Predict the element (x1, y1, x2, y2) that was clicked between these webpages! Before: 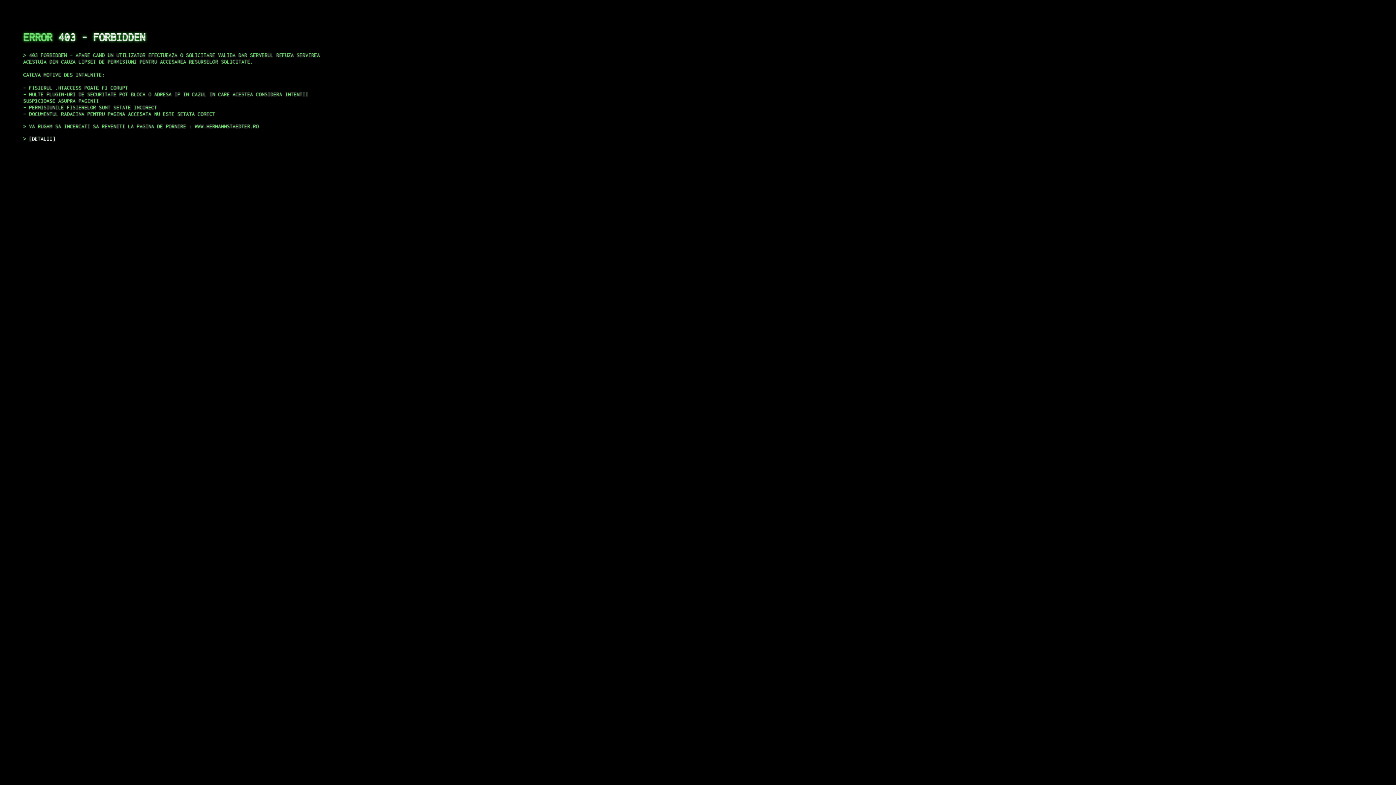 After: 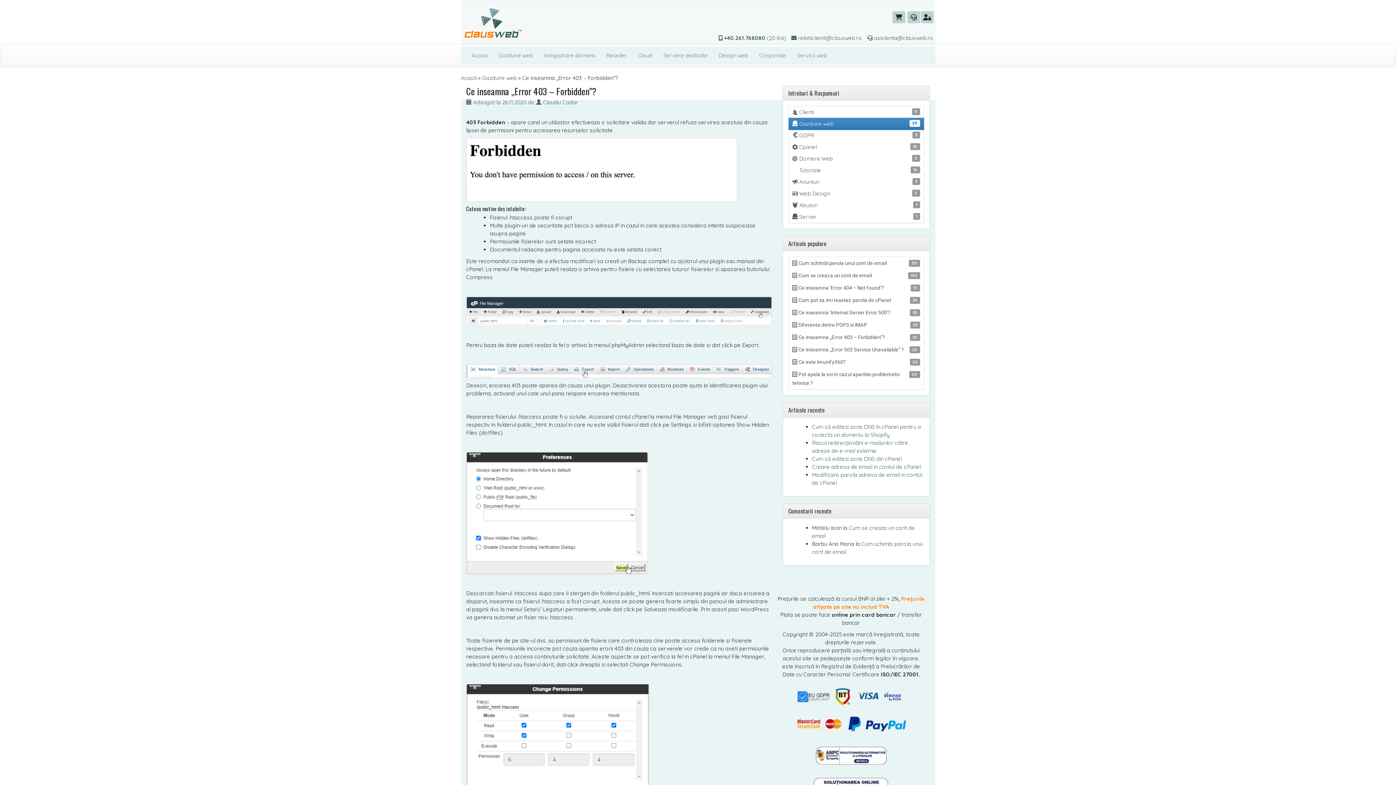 Action: label: DETALII bbox: (29, 135, 55, 141)